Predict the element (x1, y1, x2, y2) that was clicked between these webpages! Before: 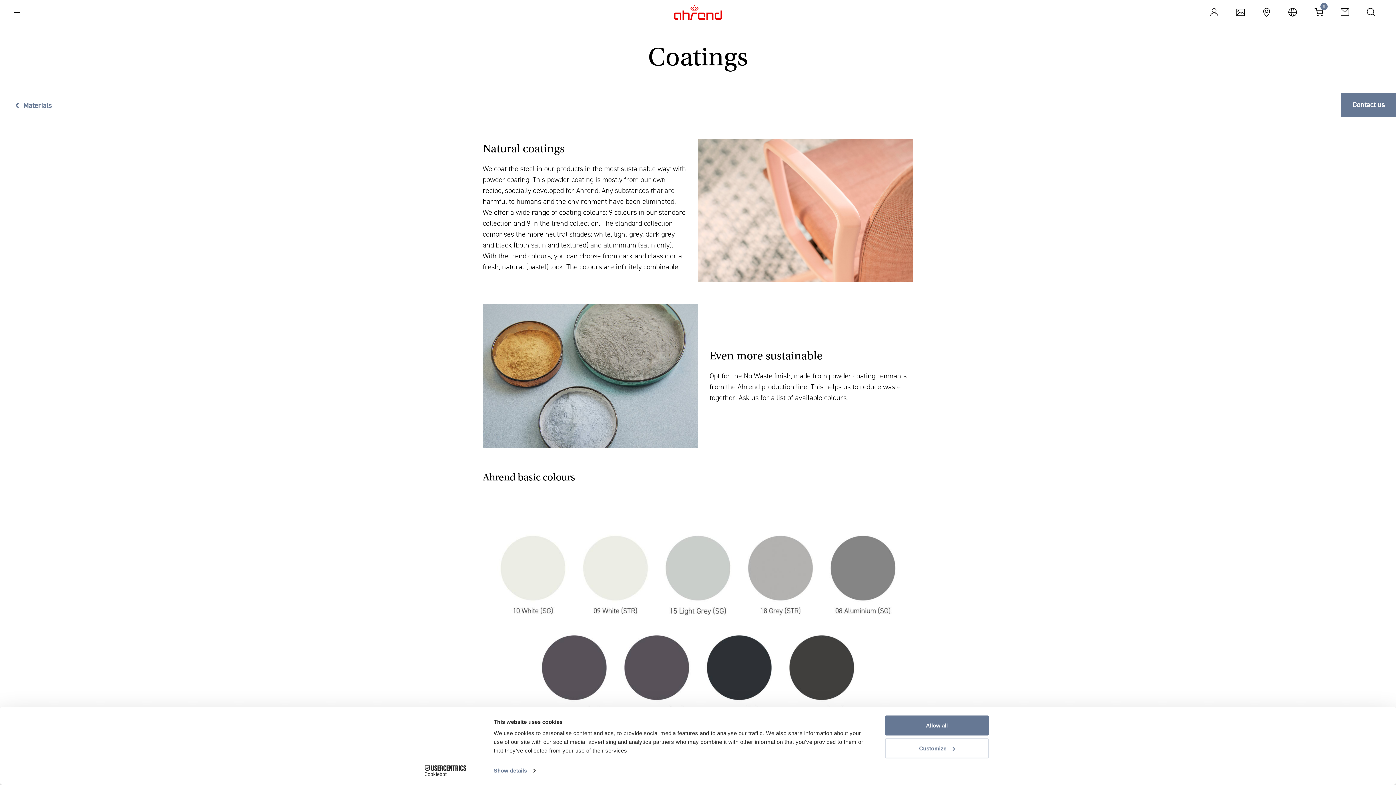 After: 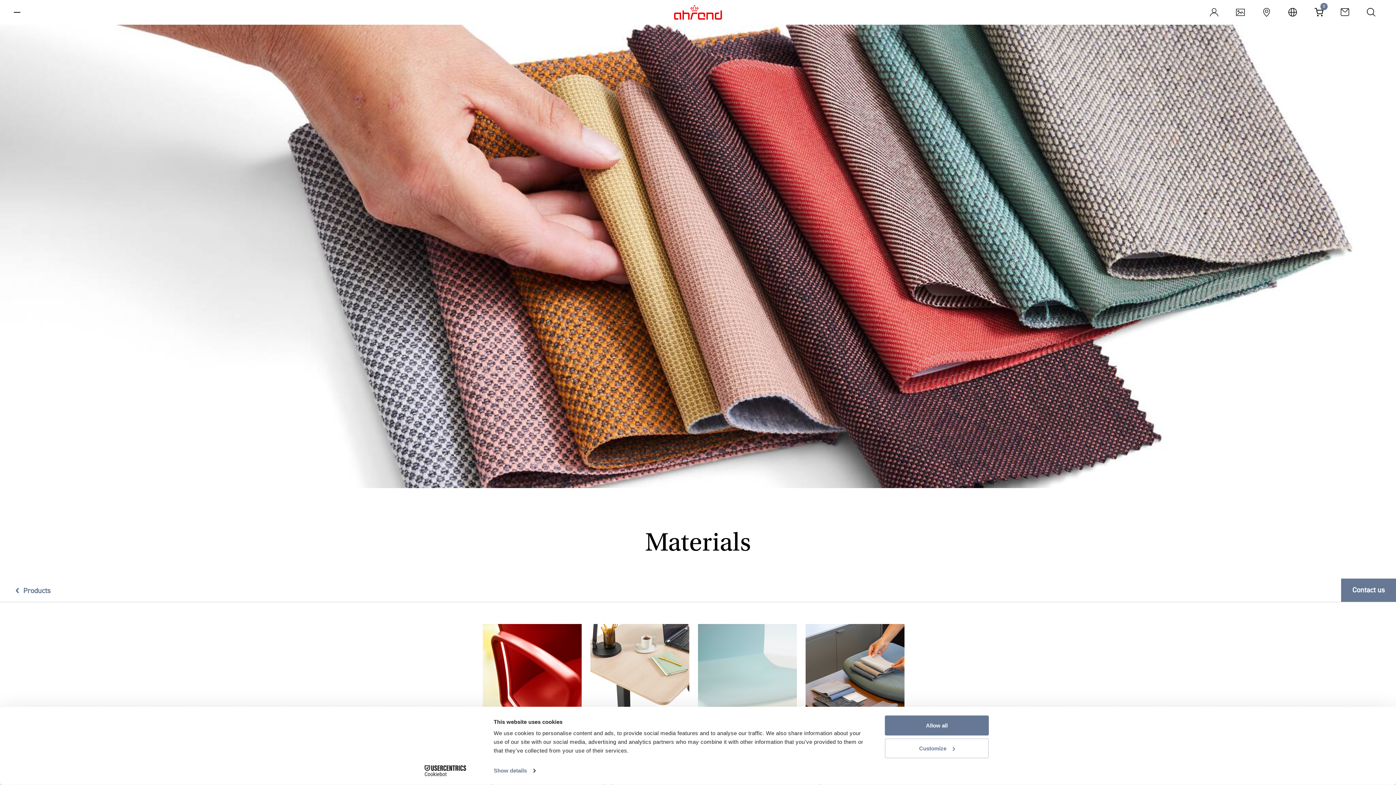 Action: label: Materials bbox: (0, 97, 72, 112)